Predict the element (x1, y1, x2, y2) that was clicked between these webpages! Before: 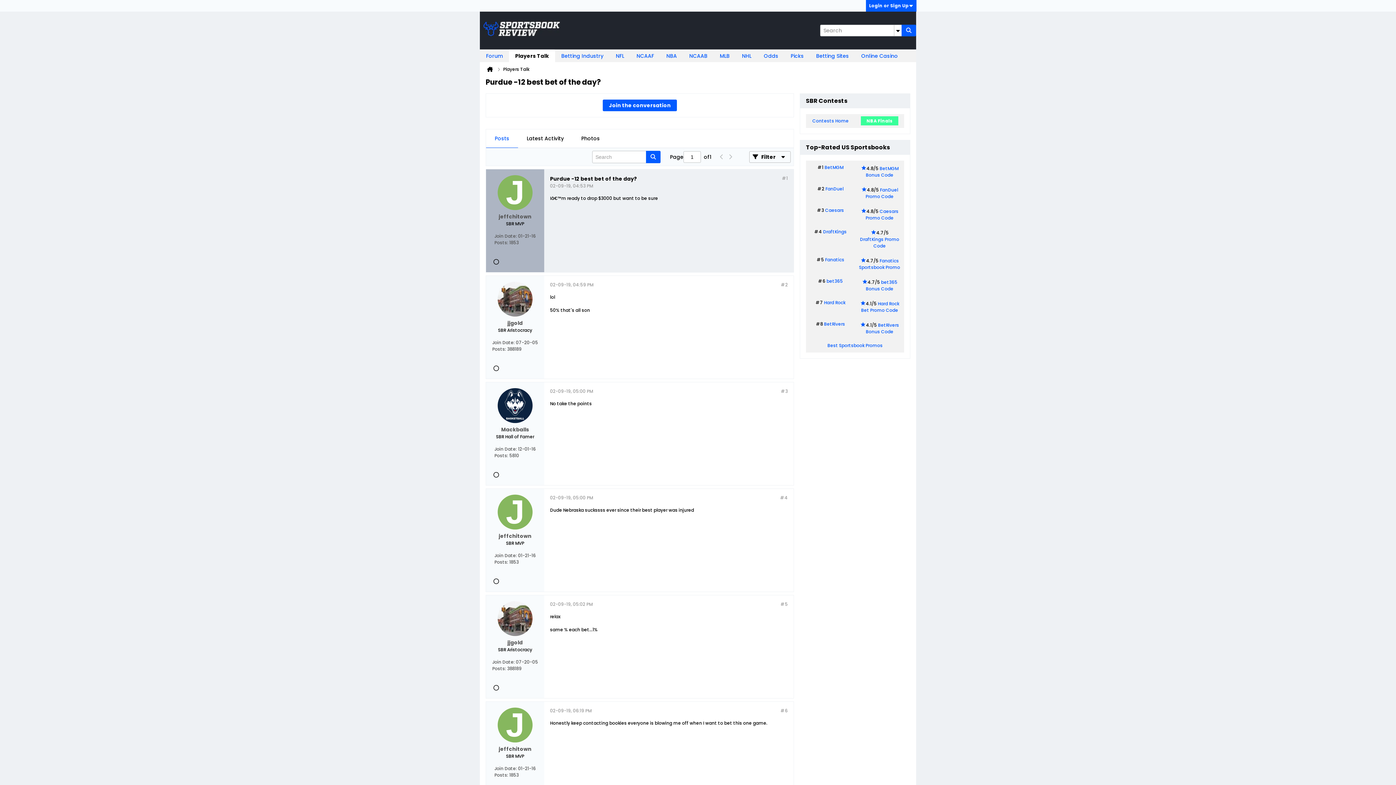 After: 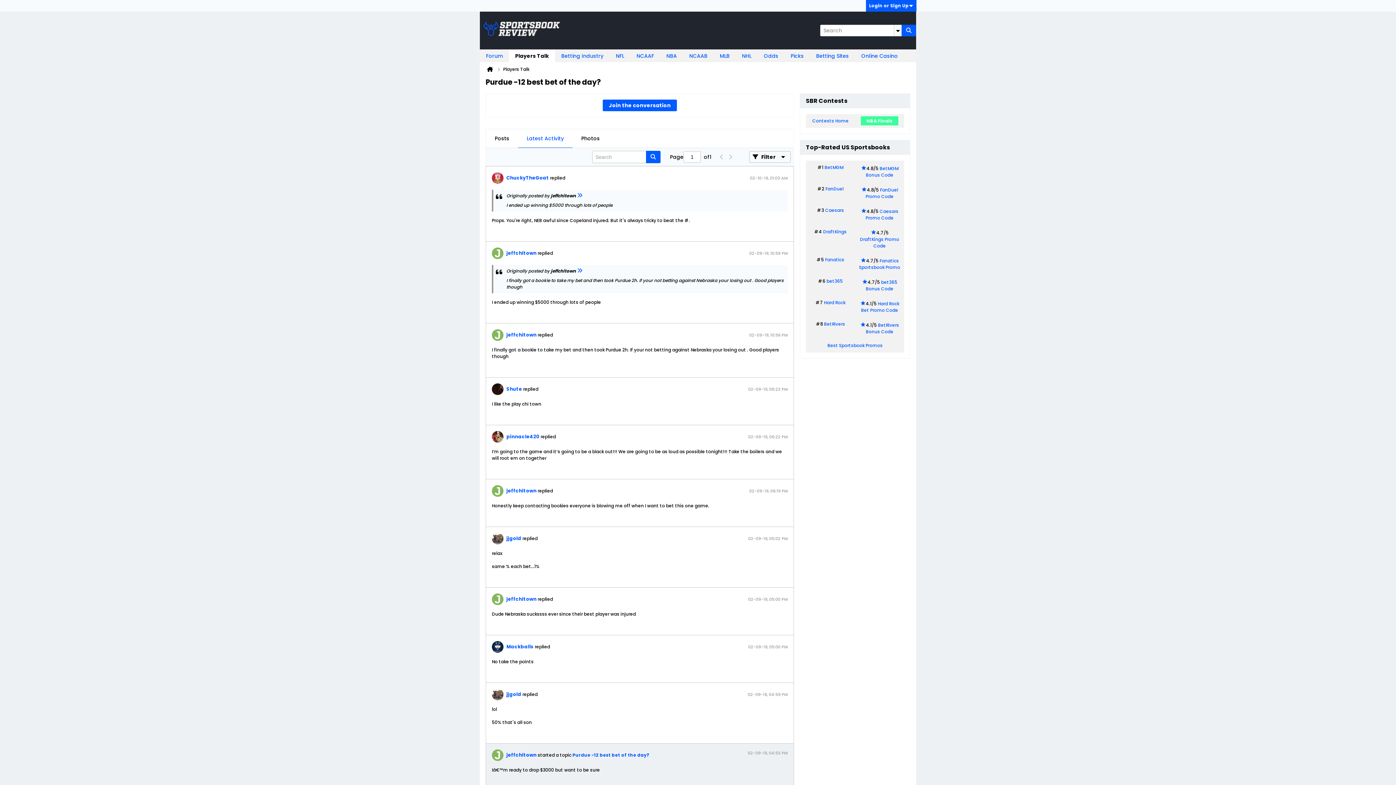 Action: bbox: (518, 129, 572, 147) label: Latest Activity